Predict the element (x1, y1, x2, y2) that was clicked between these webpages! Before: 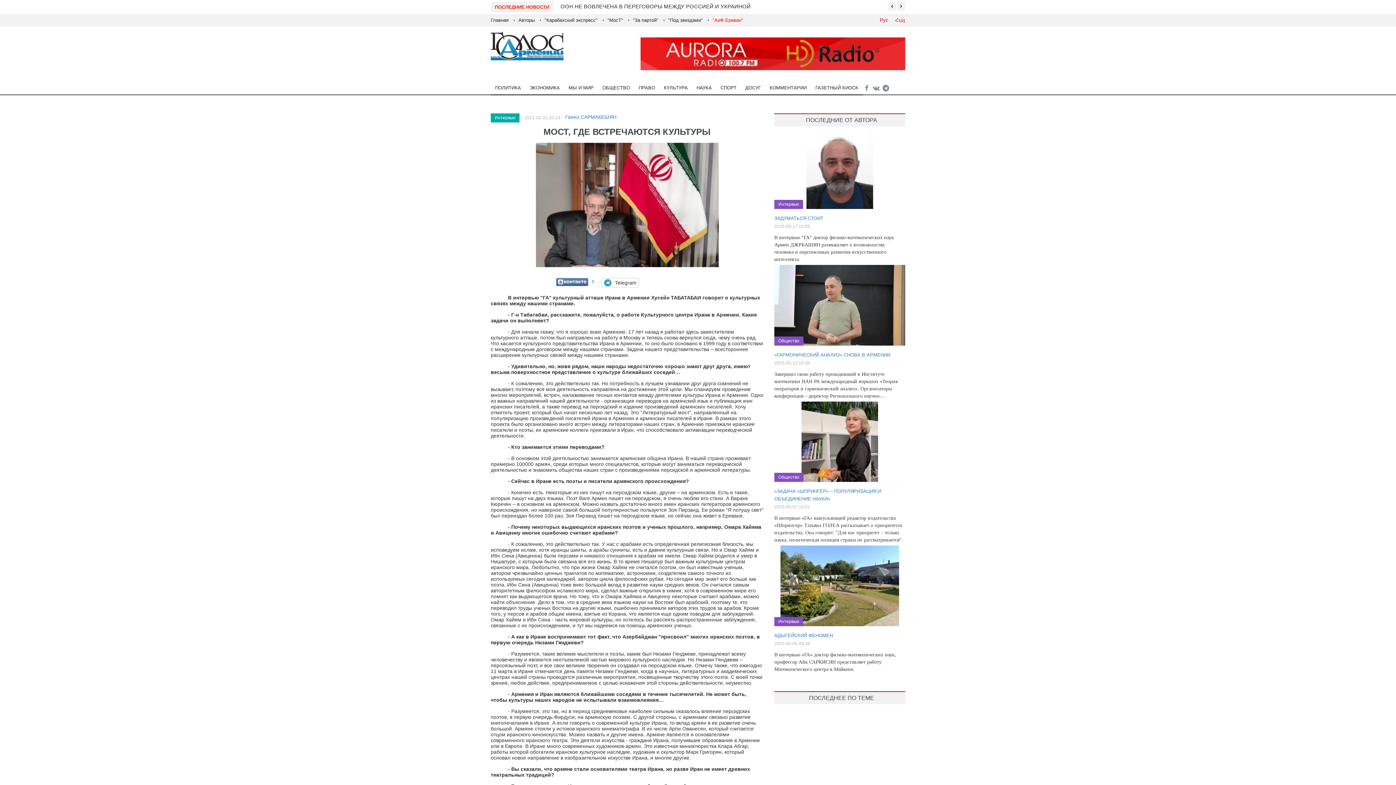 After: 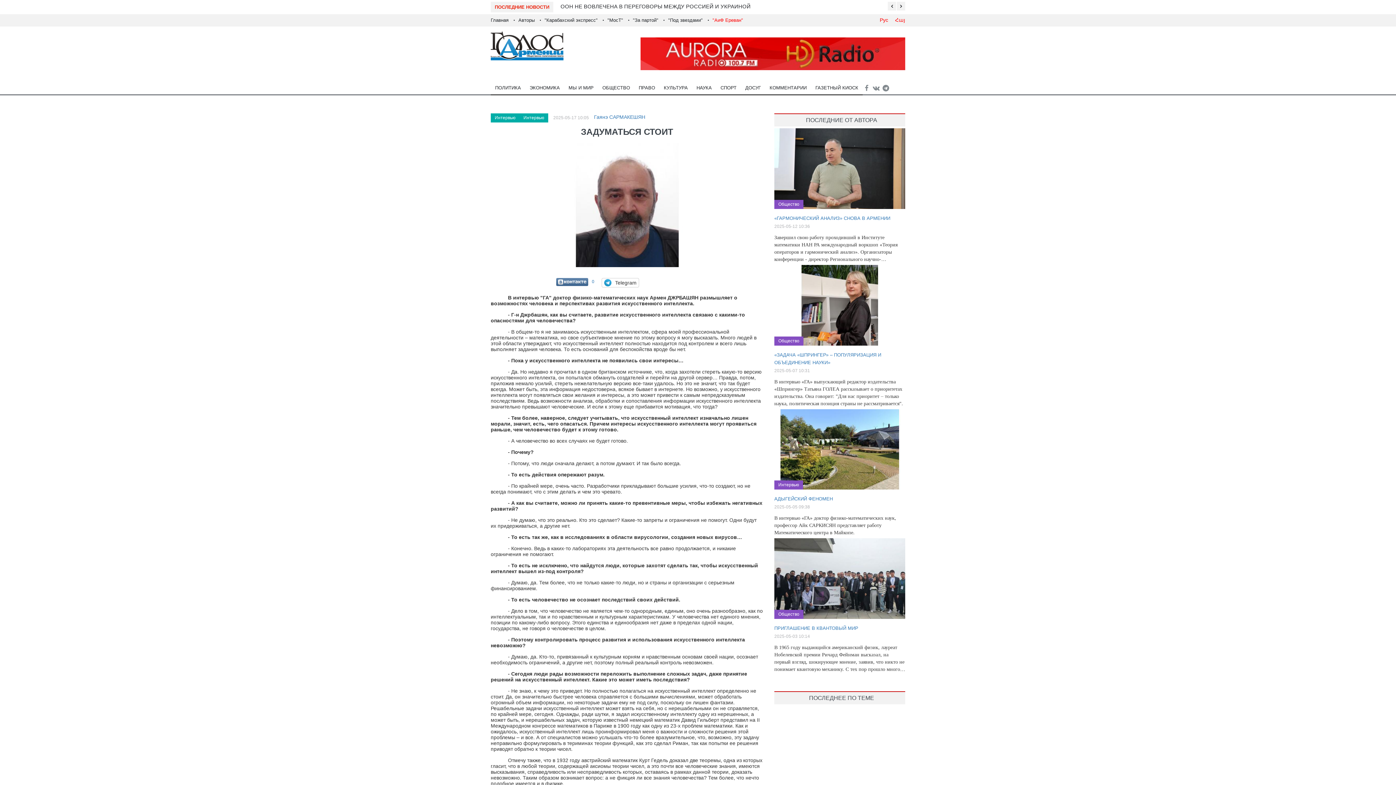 Action: bbox: (774, 129, 905, 134)